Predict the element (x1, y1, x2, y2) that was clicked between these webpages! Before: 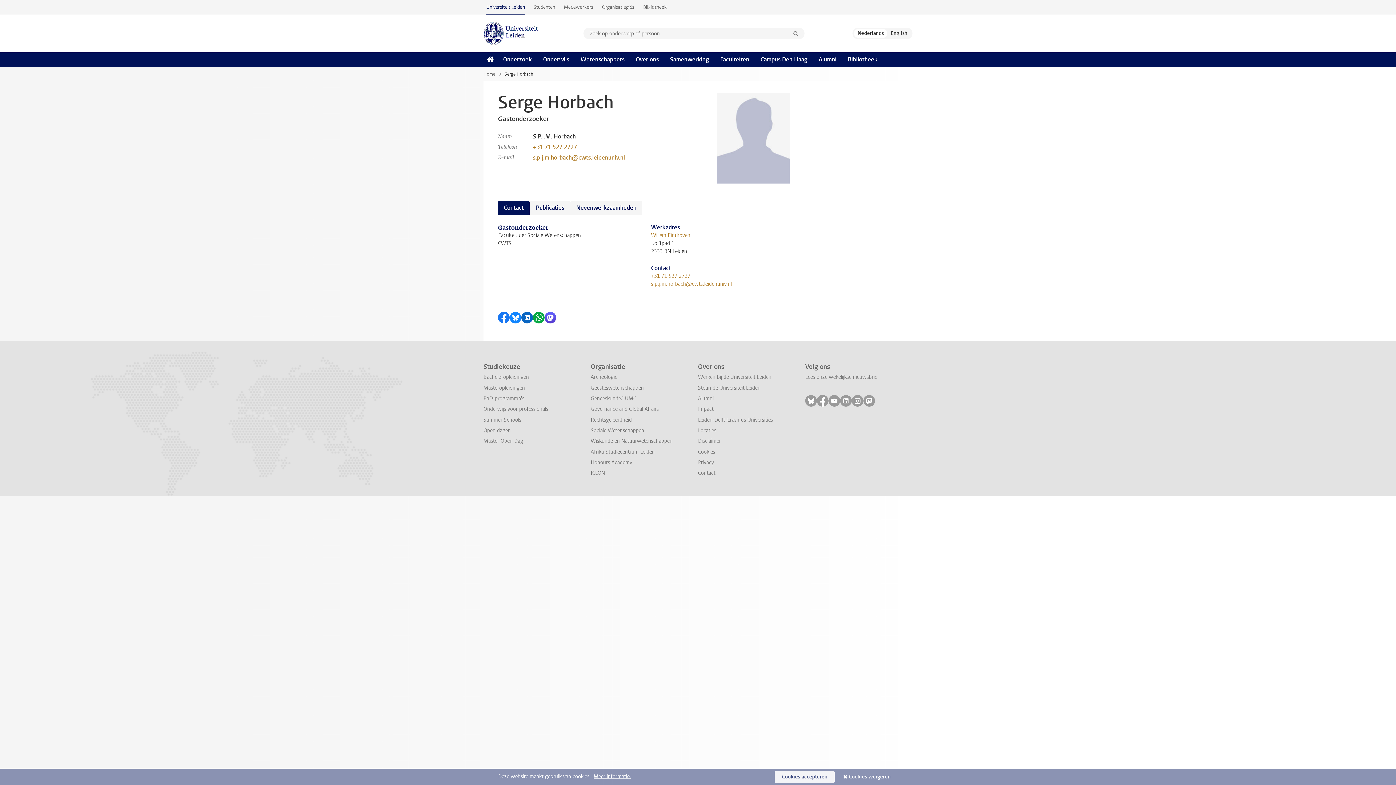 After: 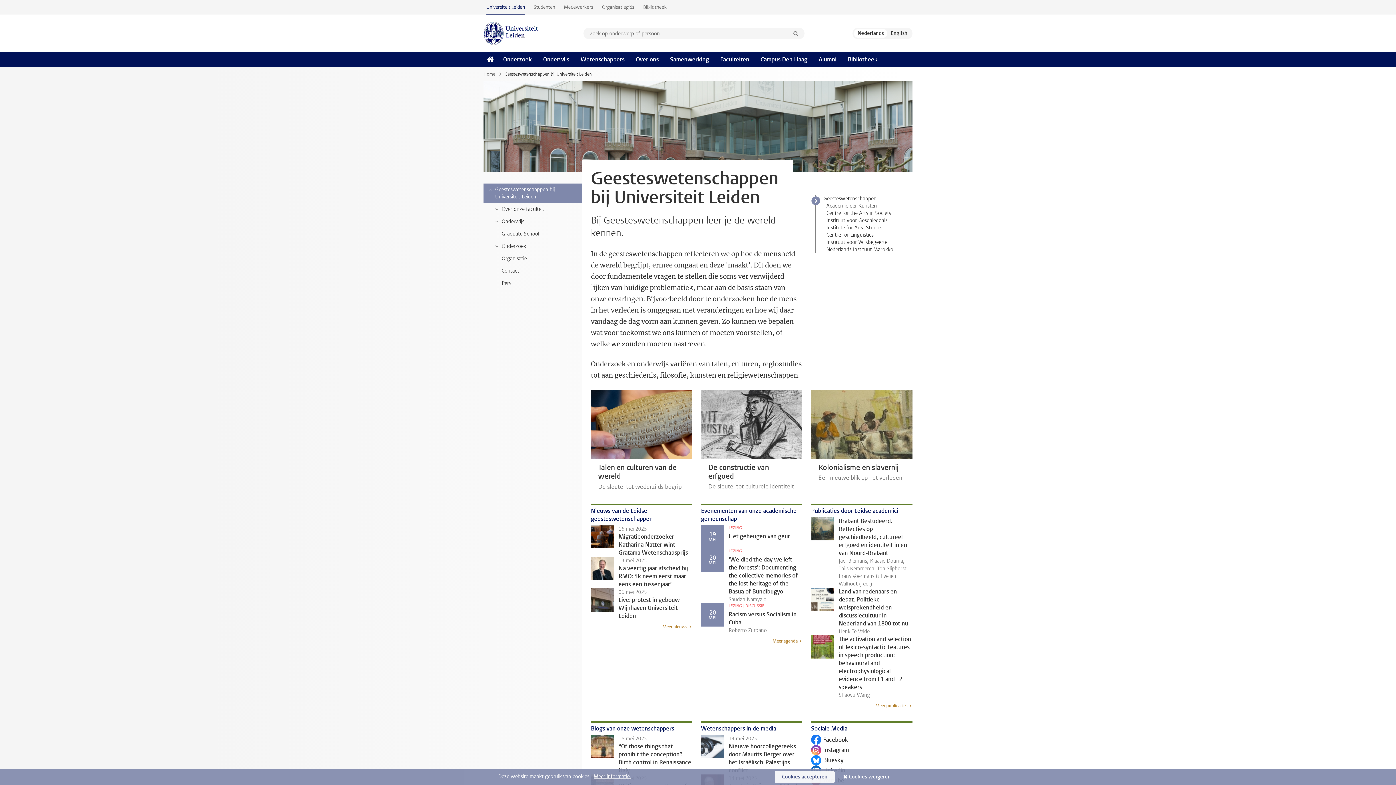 Action: label: Geesteswetenschappen bbox: (590, 384, 644, 391)